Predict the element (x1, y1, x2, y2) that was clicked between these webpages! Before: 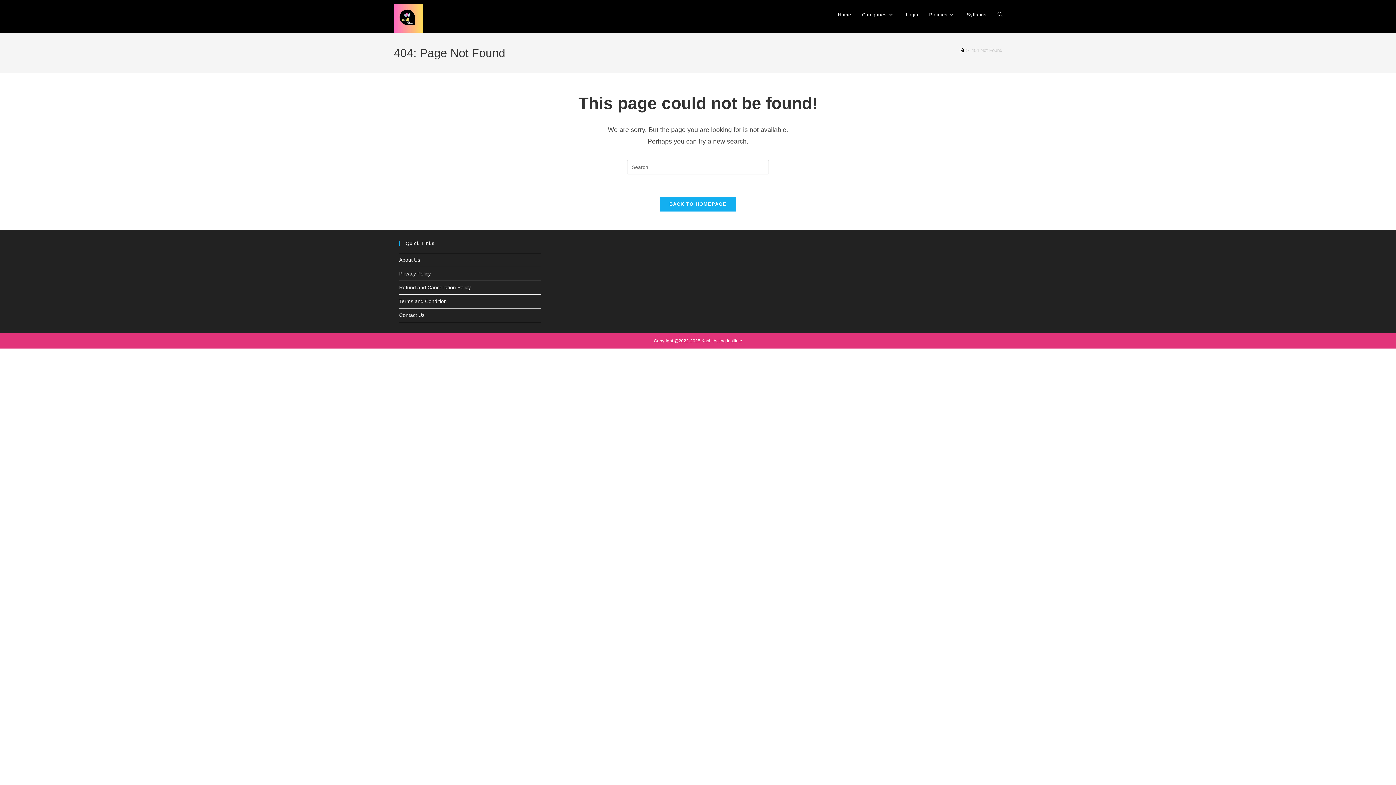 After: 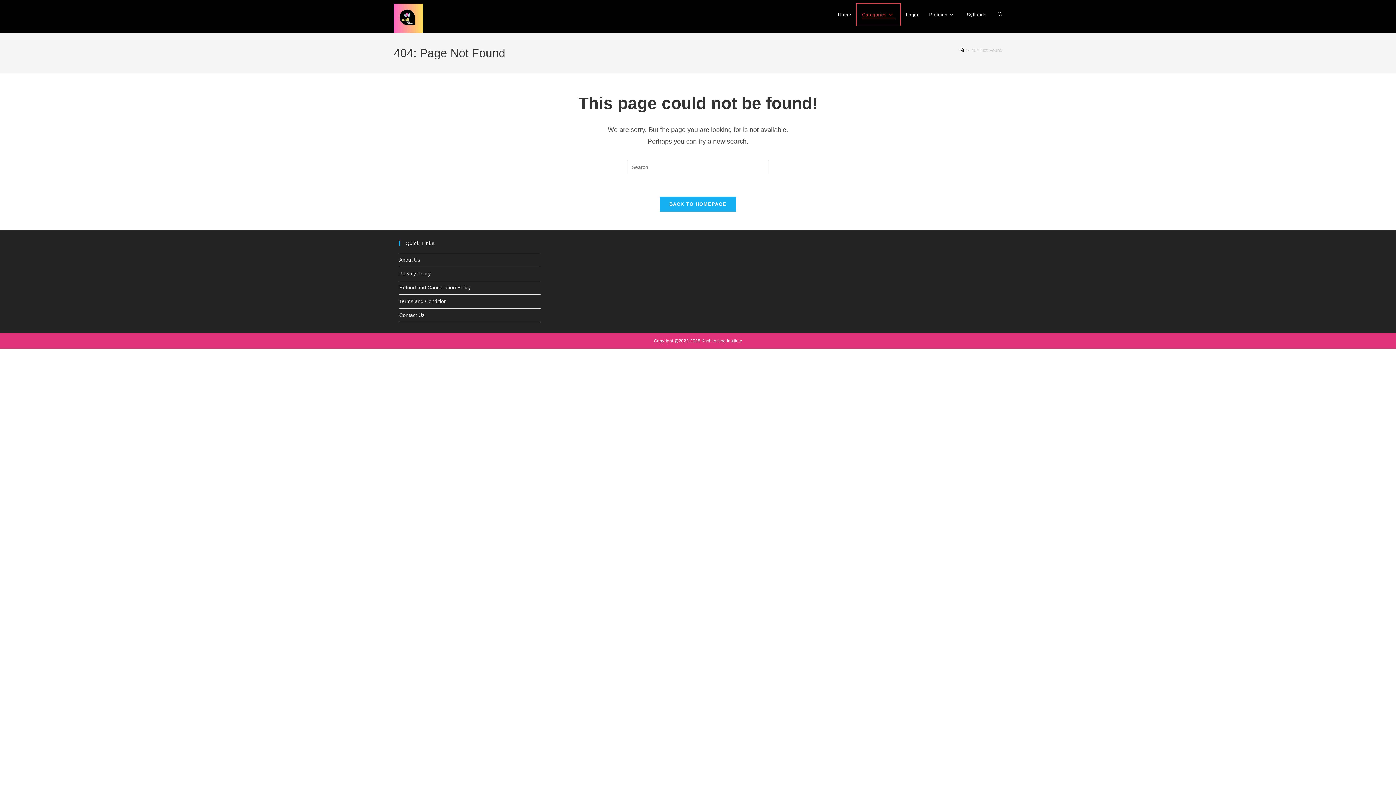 Action: bbox: (856, 3, 900, 25) label: Categories